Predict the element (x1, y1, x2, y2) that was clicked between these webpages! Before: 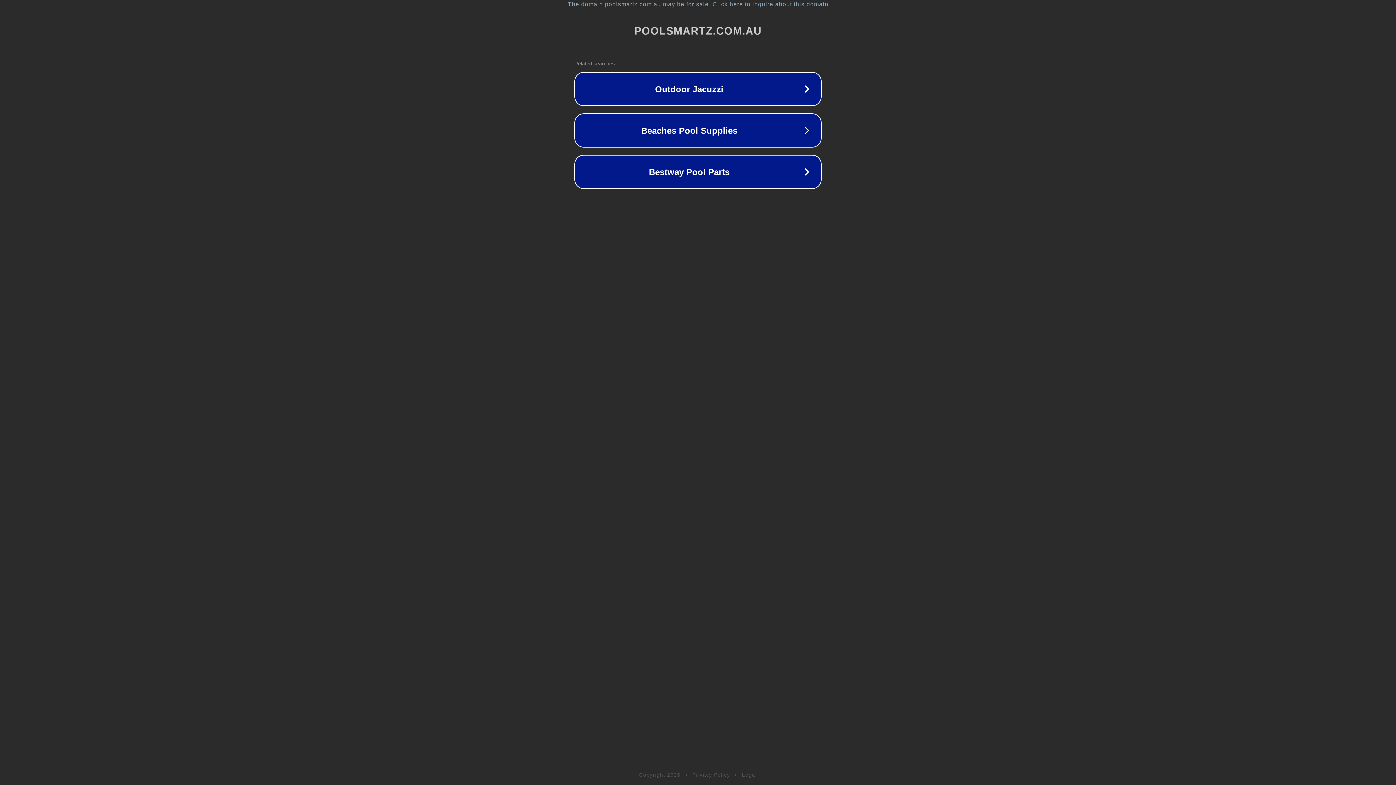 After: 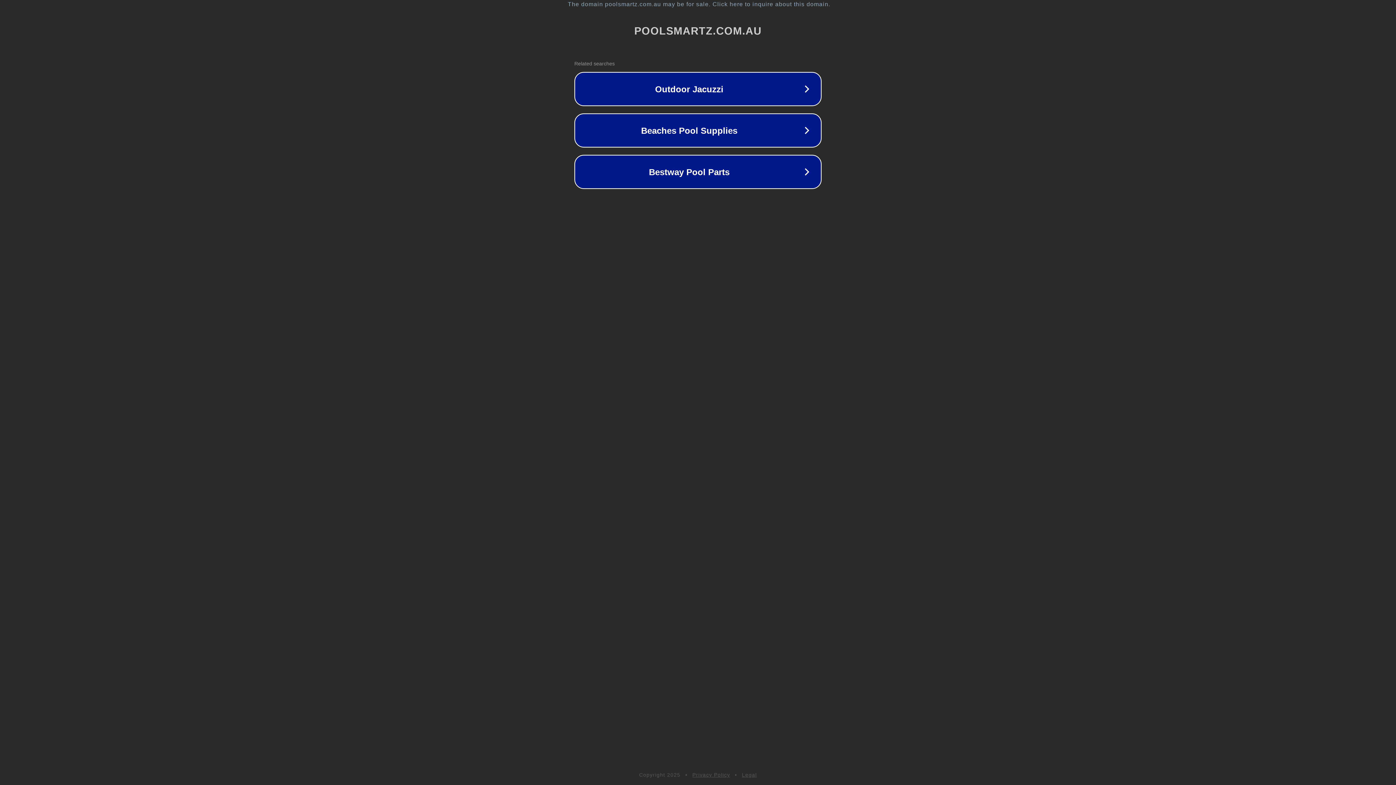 Action: bbox: (692, 772, 730, 778) label: Privacy Policy